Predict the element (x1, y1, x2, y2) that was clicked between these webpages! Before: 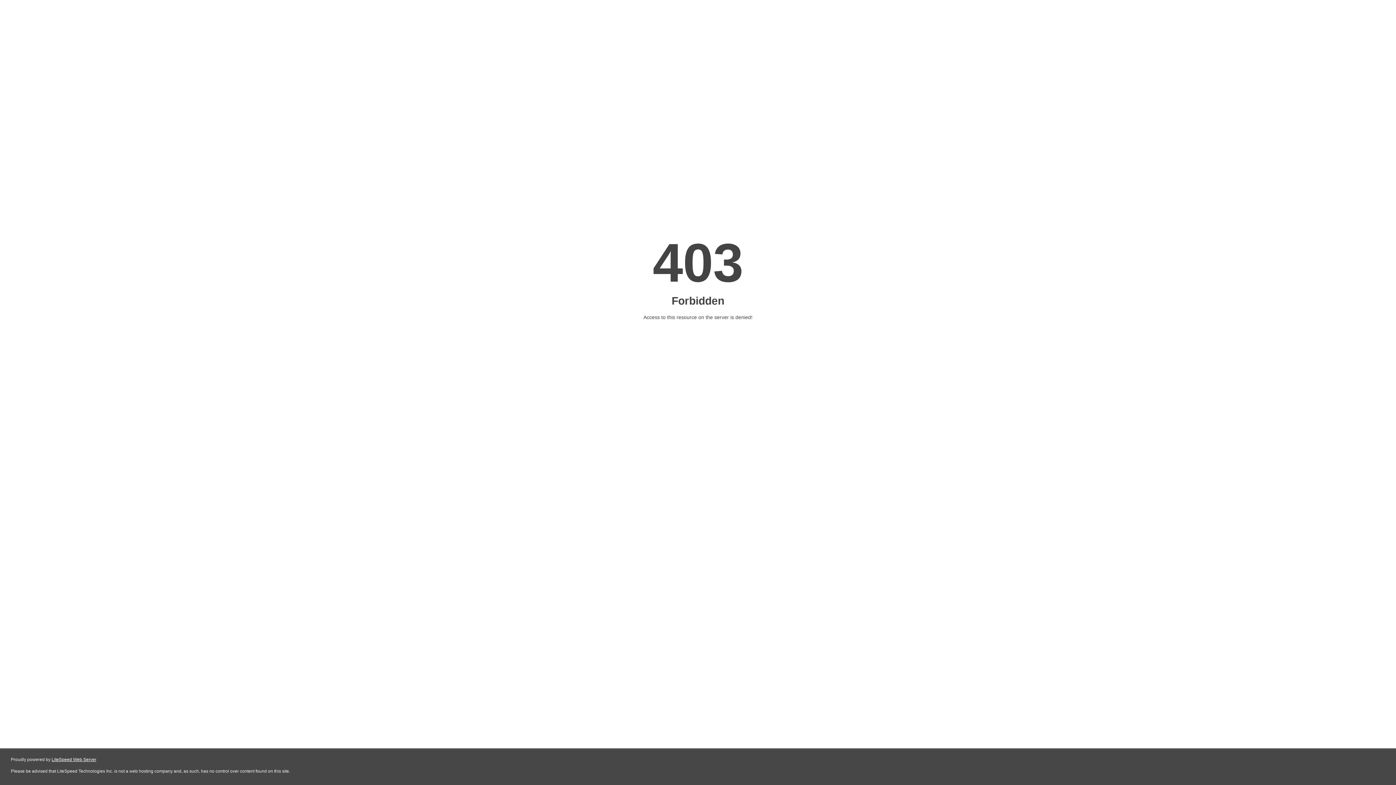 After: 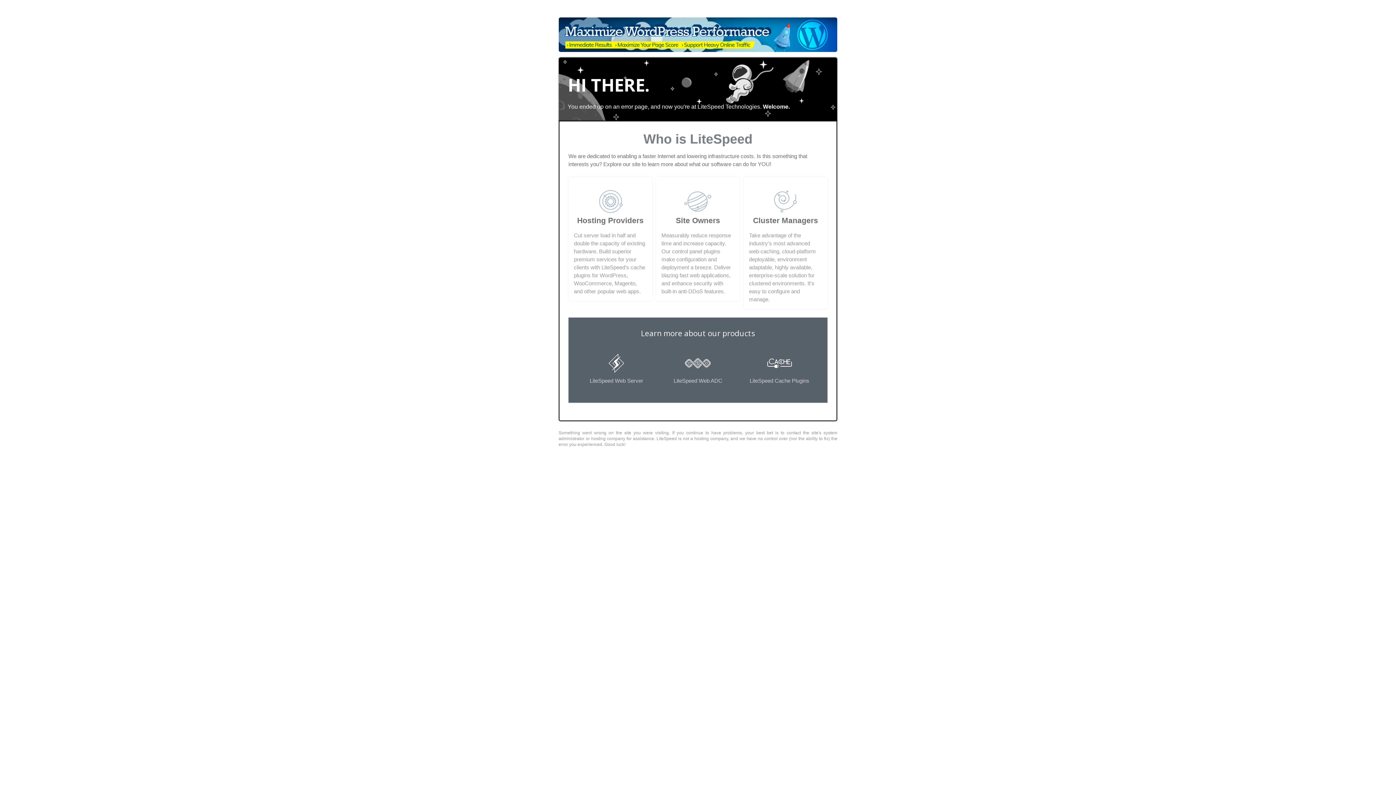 Action: bbox: (51, 757, 96, 762) label: LiteSpeed Web Server